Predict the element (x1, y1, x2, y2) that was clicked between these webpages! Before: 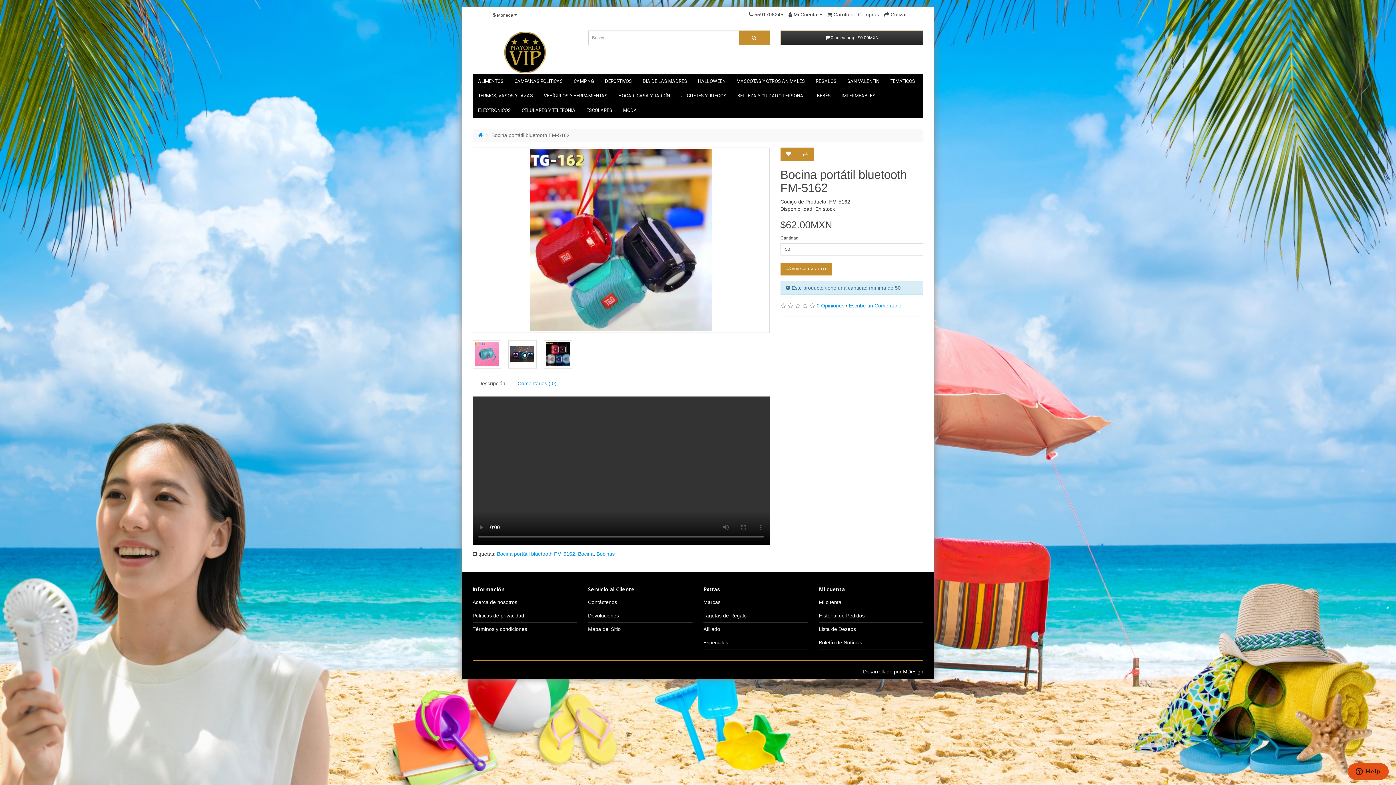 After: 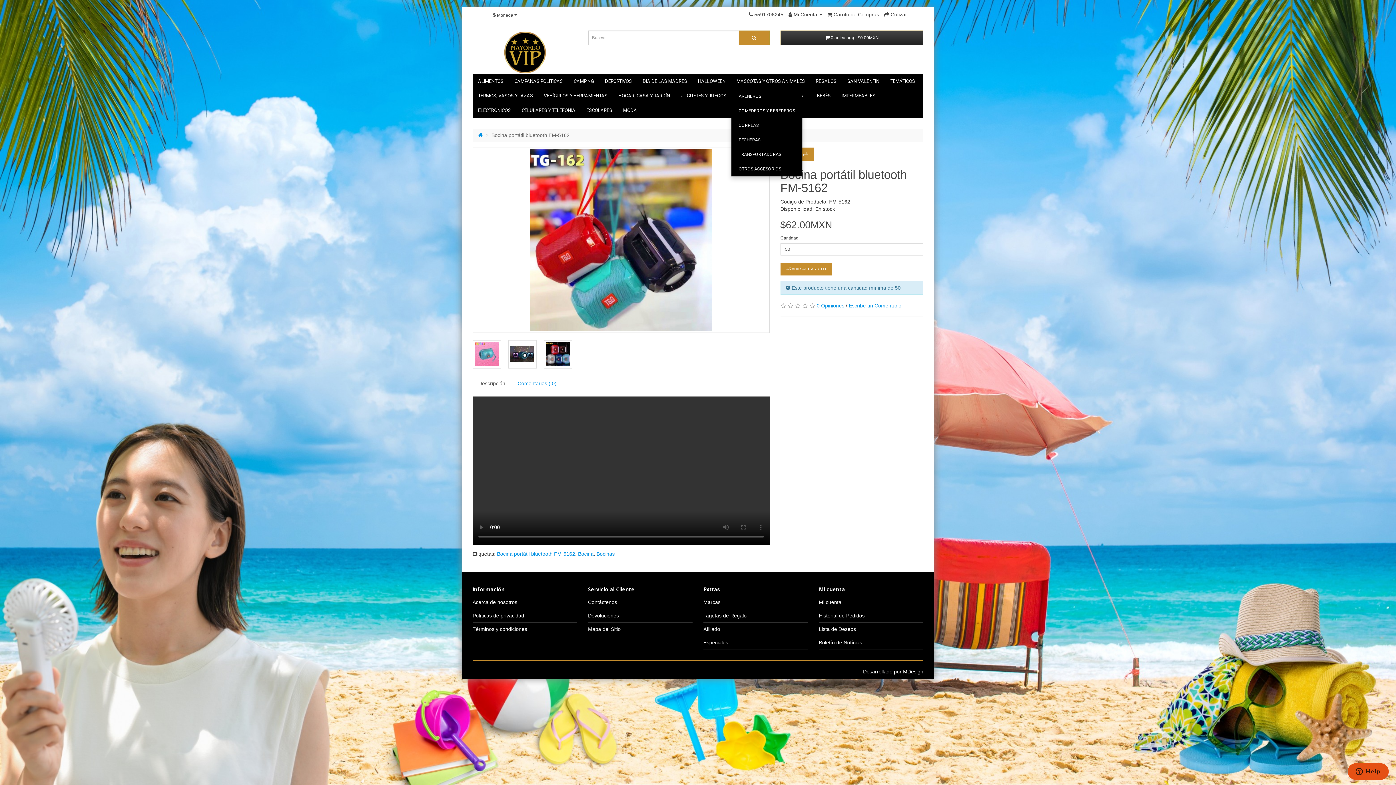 Action: label: MASCOTAS Y OTROS ANIMALES bbox: (731, 74, 810, 88)